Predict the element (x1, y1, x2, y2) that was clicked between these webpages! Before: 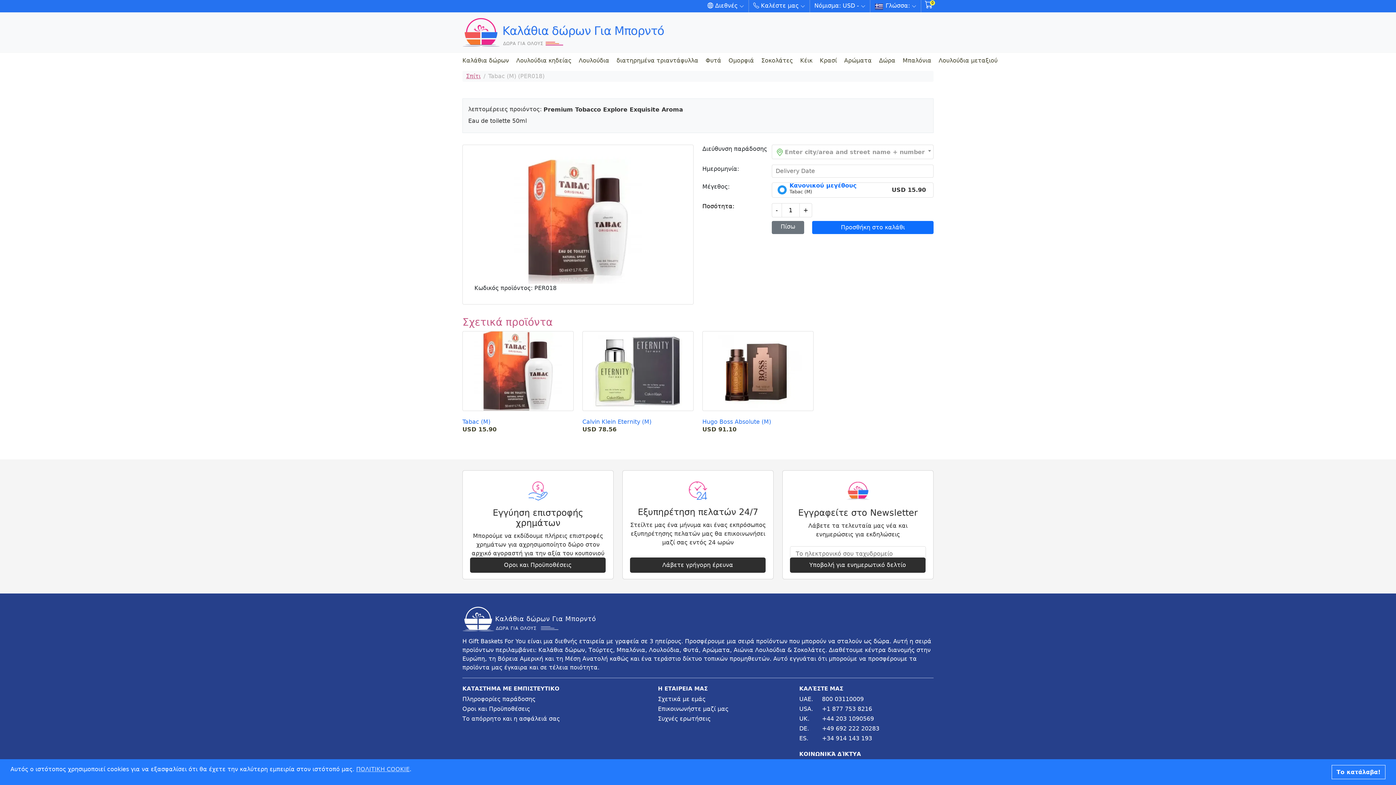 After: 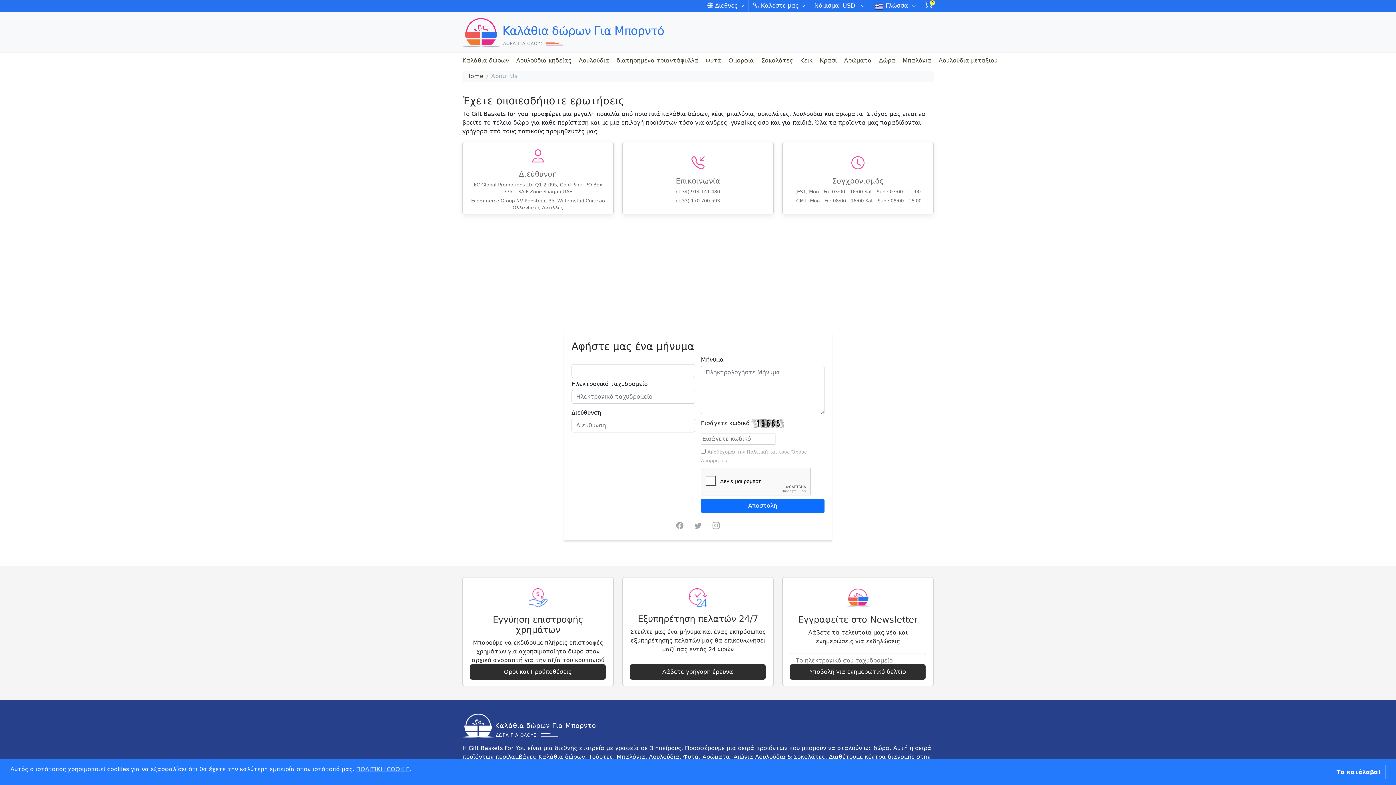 Action: label: contact-us bbox: (658, 705, 785, 714)